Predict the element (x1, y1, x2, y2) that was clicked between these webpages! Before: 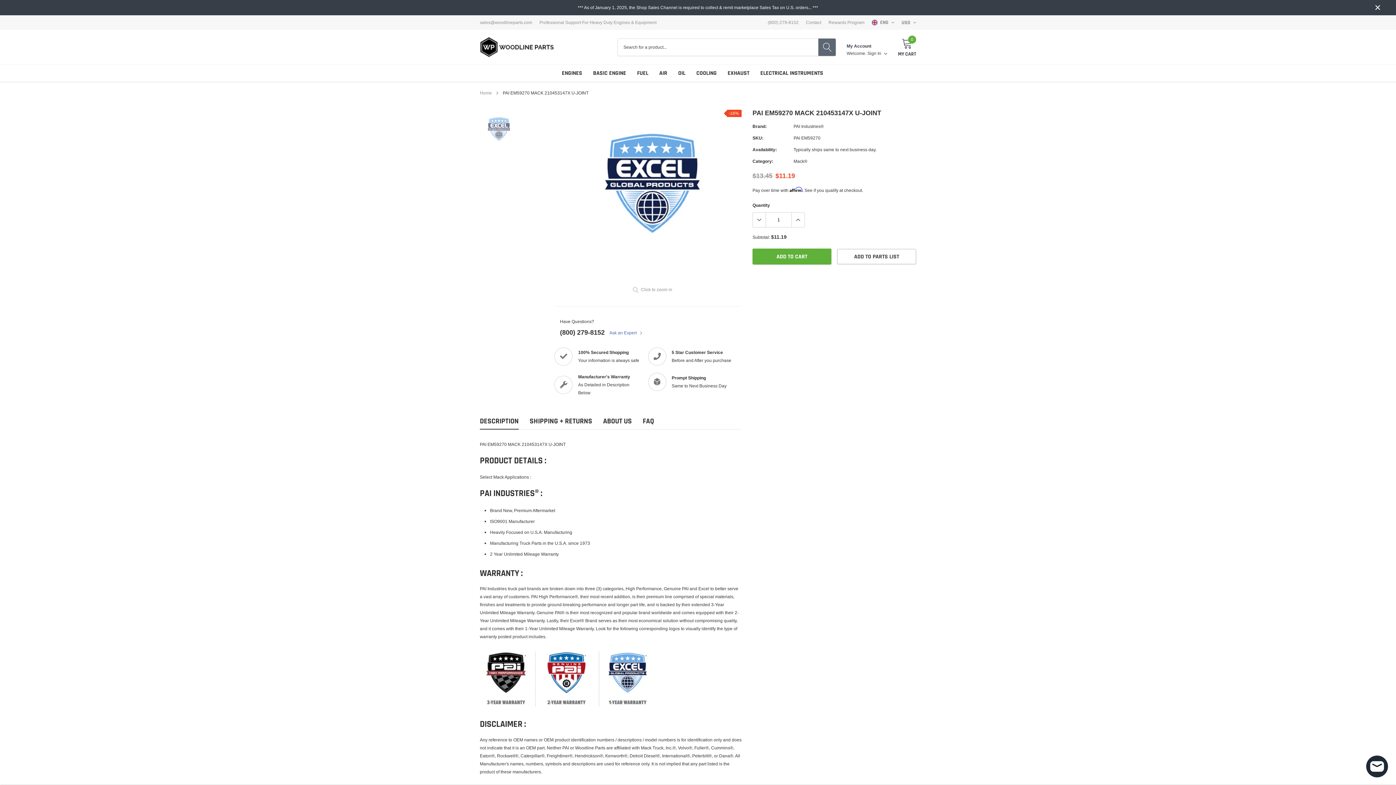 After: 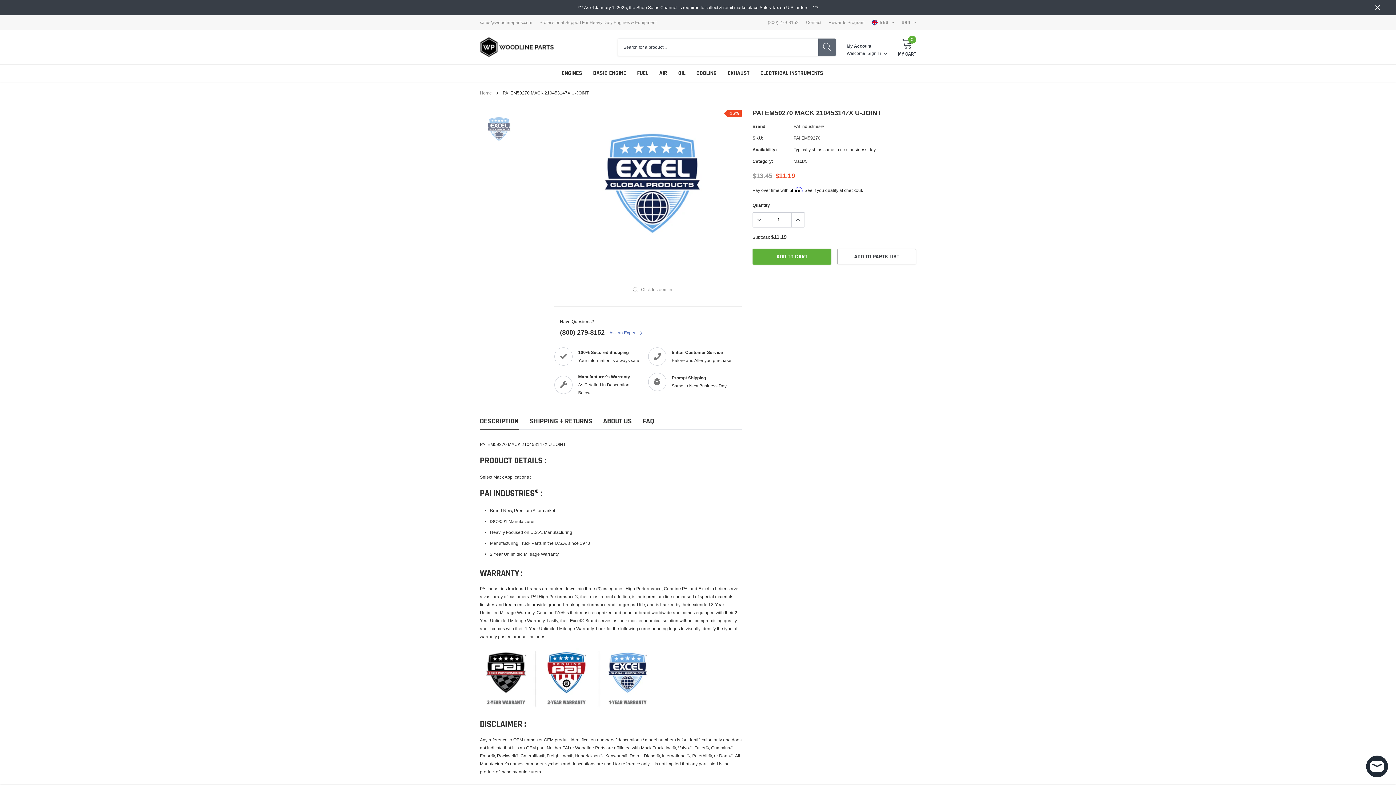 Action: label: link bbox: (481, 111, 516, 146)